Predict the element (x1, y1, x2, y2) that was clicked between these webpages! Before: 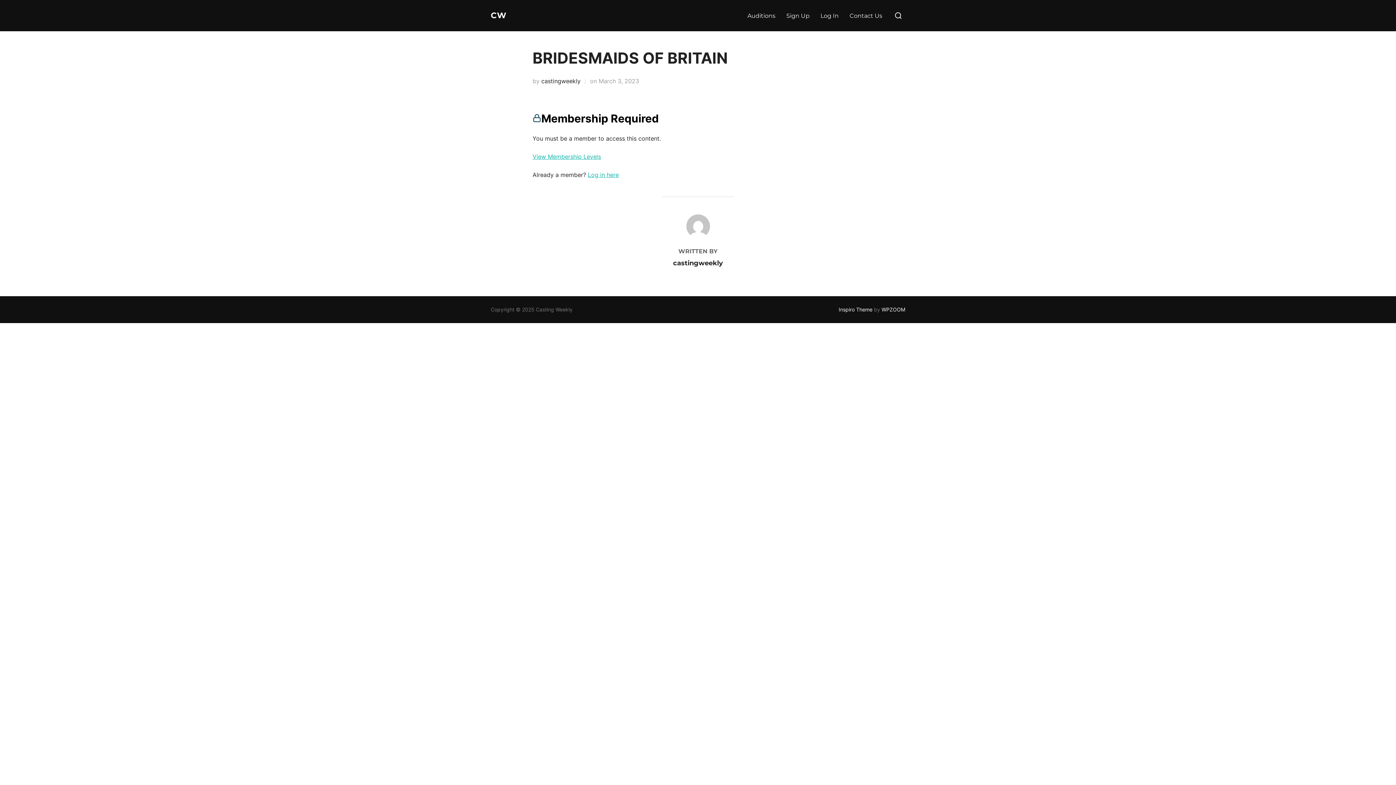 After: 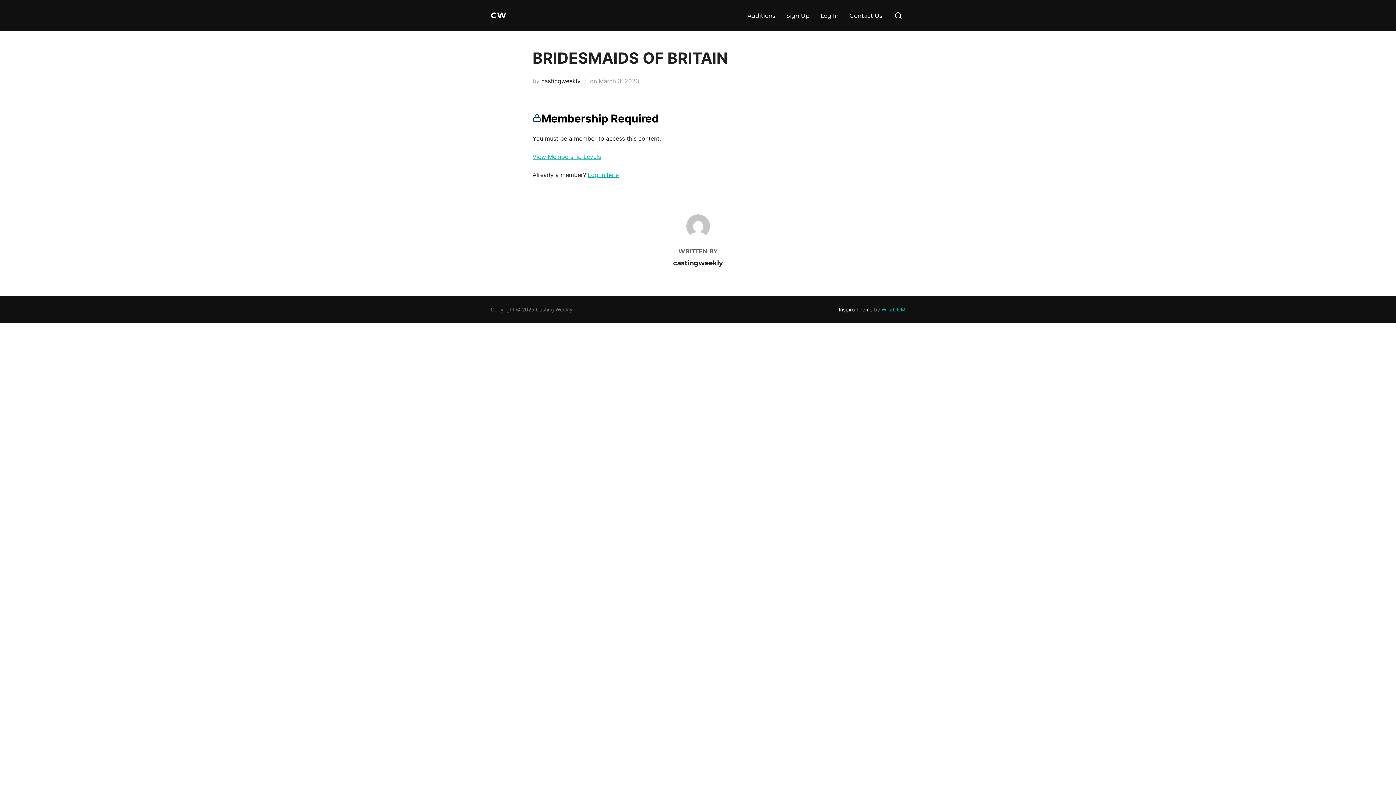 Action: label: WPZOOM bbox: (881, 306, 905, 312)